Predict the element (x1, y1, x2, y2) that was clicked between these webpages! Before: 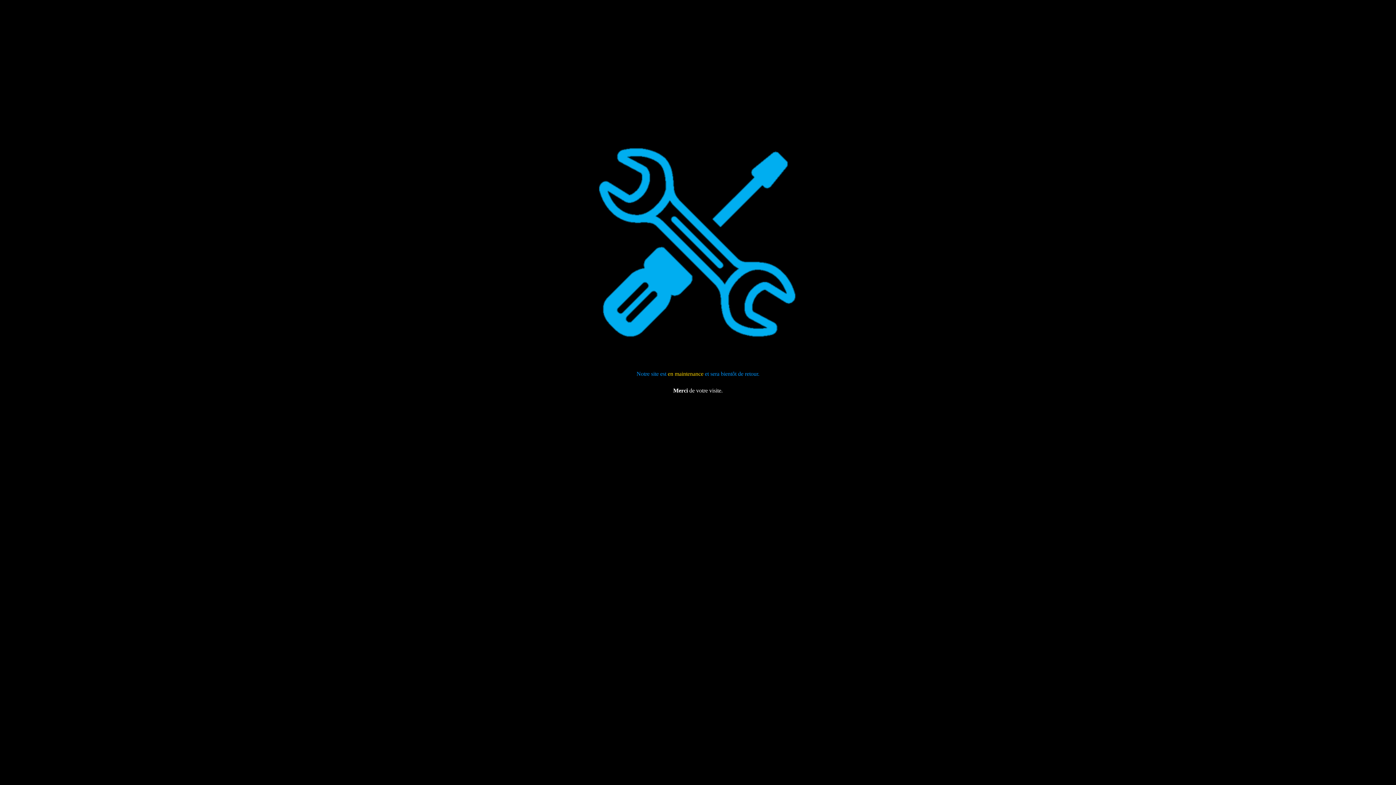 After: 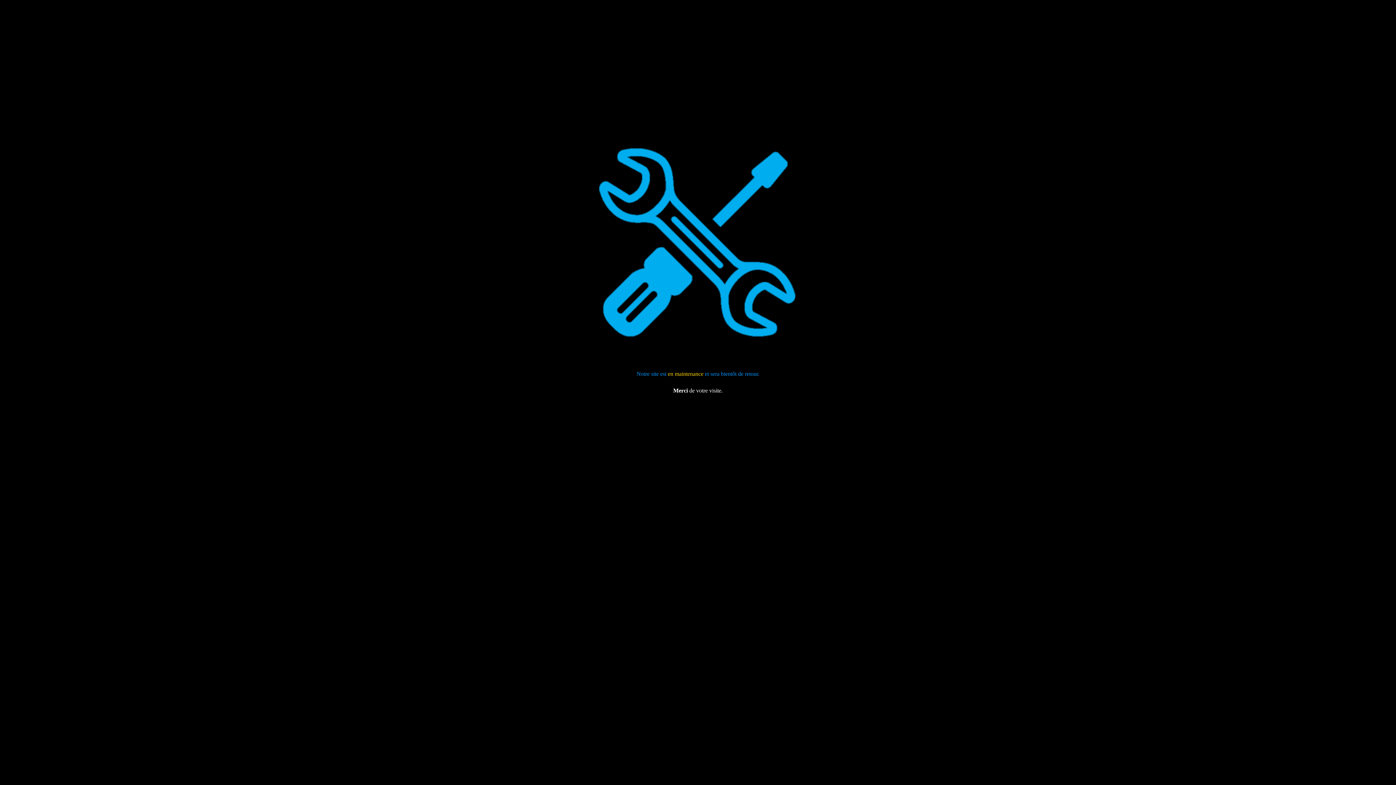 Action: bbox: (668, 370, 703, 376) label: en maintenance